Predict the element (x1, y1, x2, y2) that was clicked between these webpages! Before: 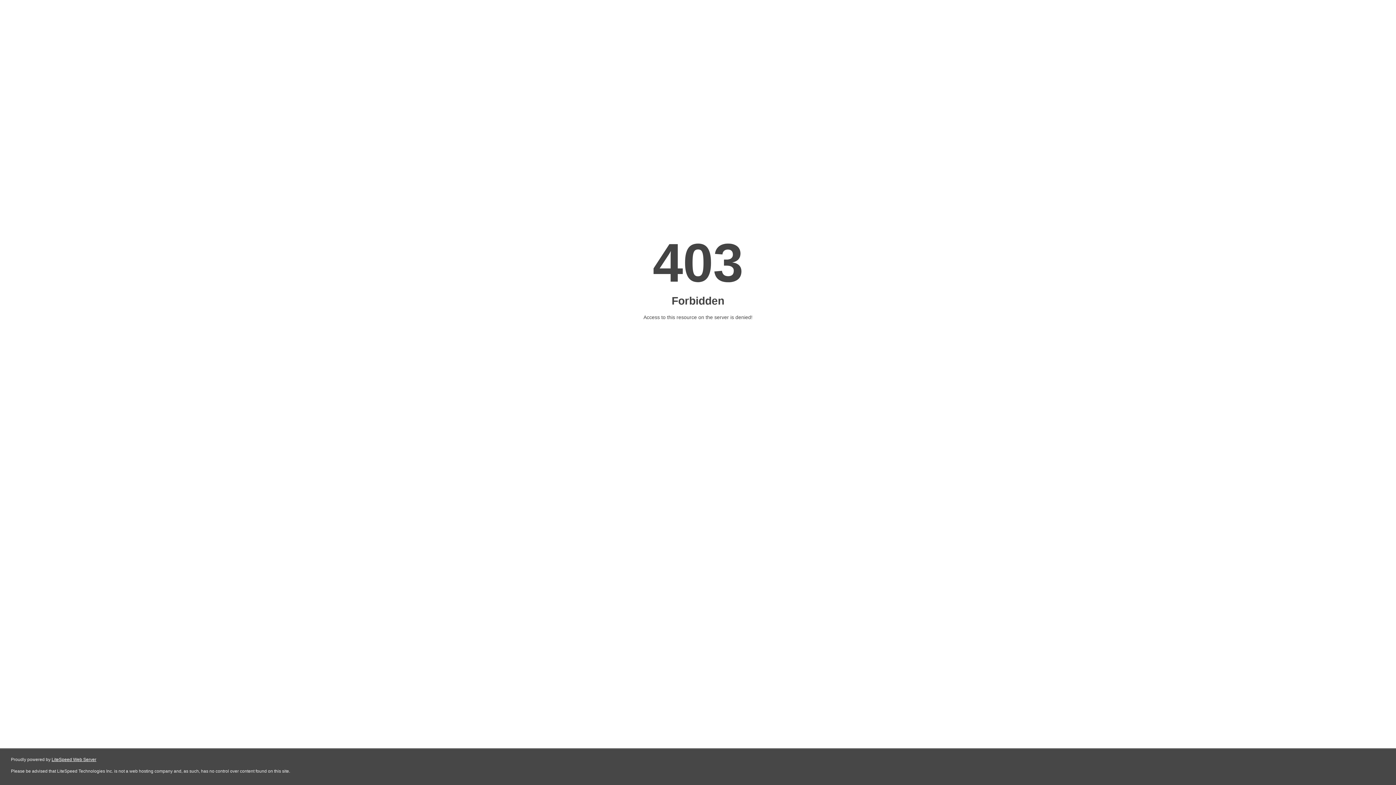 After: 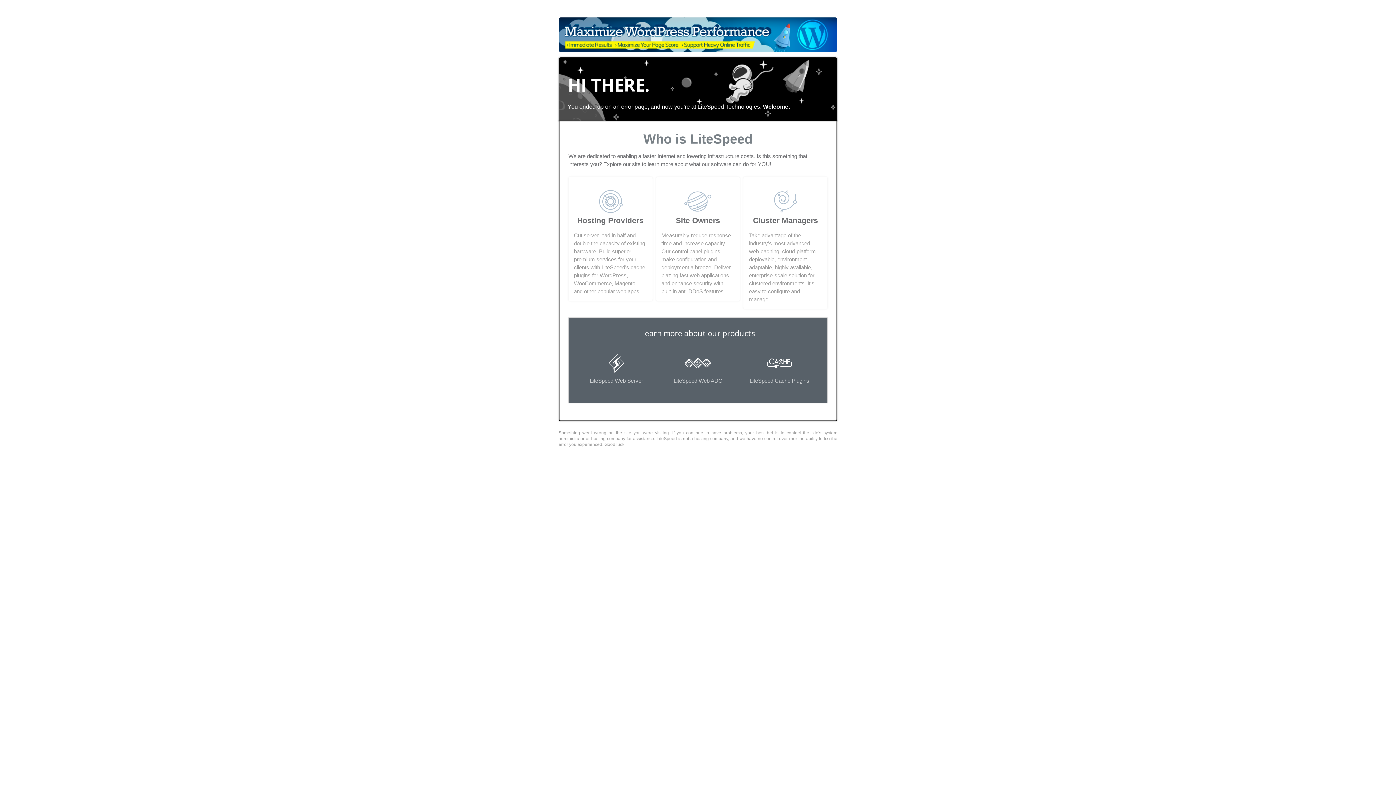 Action: label: LiteSpeed Web Server bbox: (51, 757, 96, 762)